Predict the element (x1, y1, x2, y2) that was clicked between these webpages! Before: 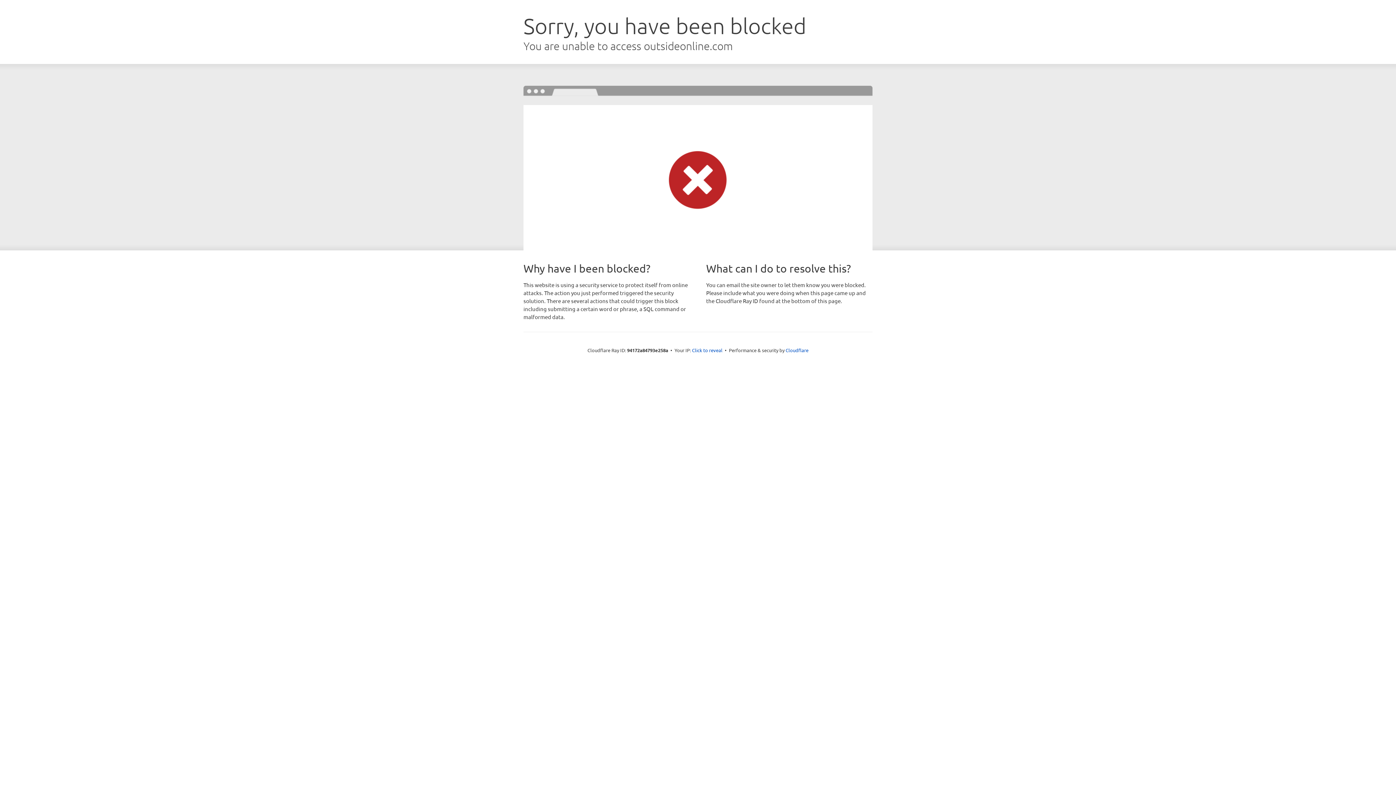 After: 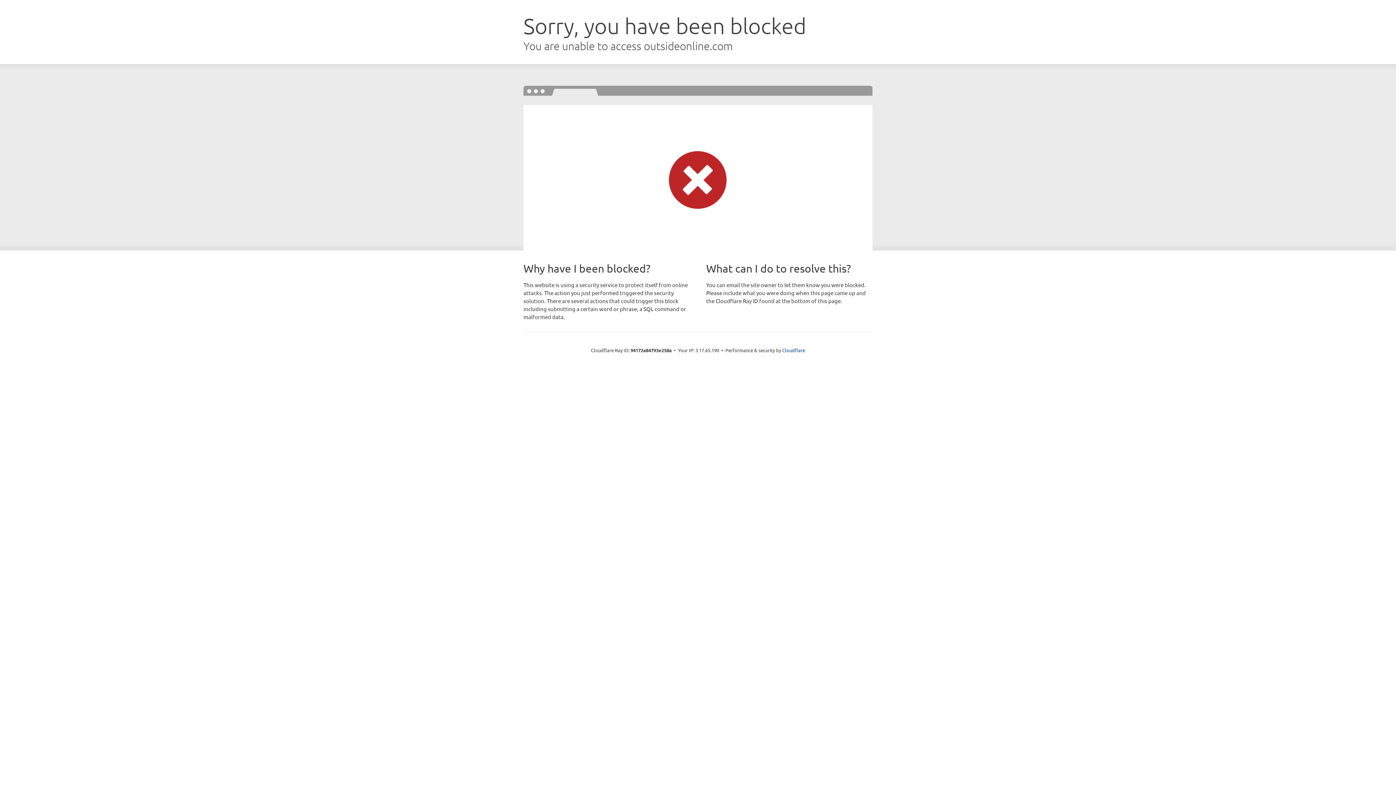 Action: label: Click to reveal bbox: (692, 346, 722, 353)